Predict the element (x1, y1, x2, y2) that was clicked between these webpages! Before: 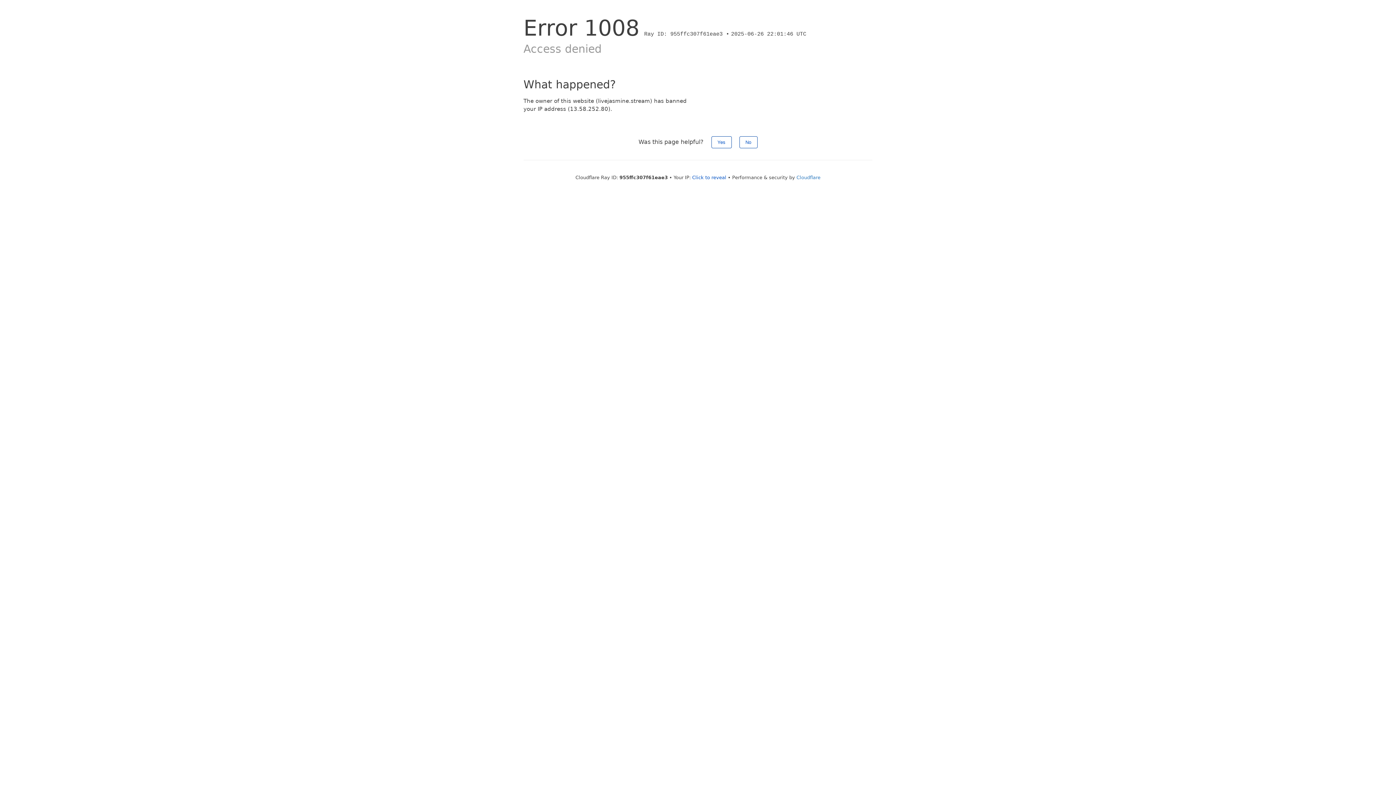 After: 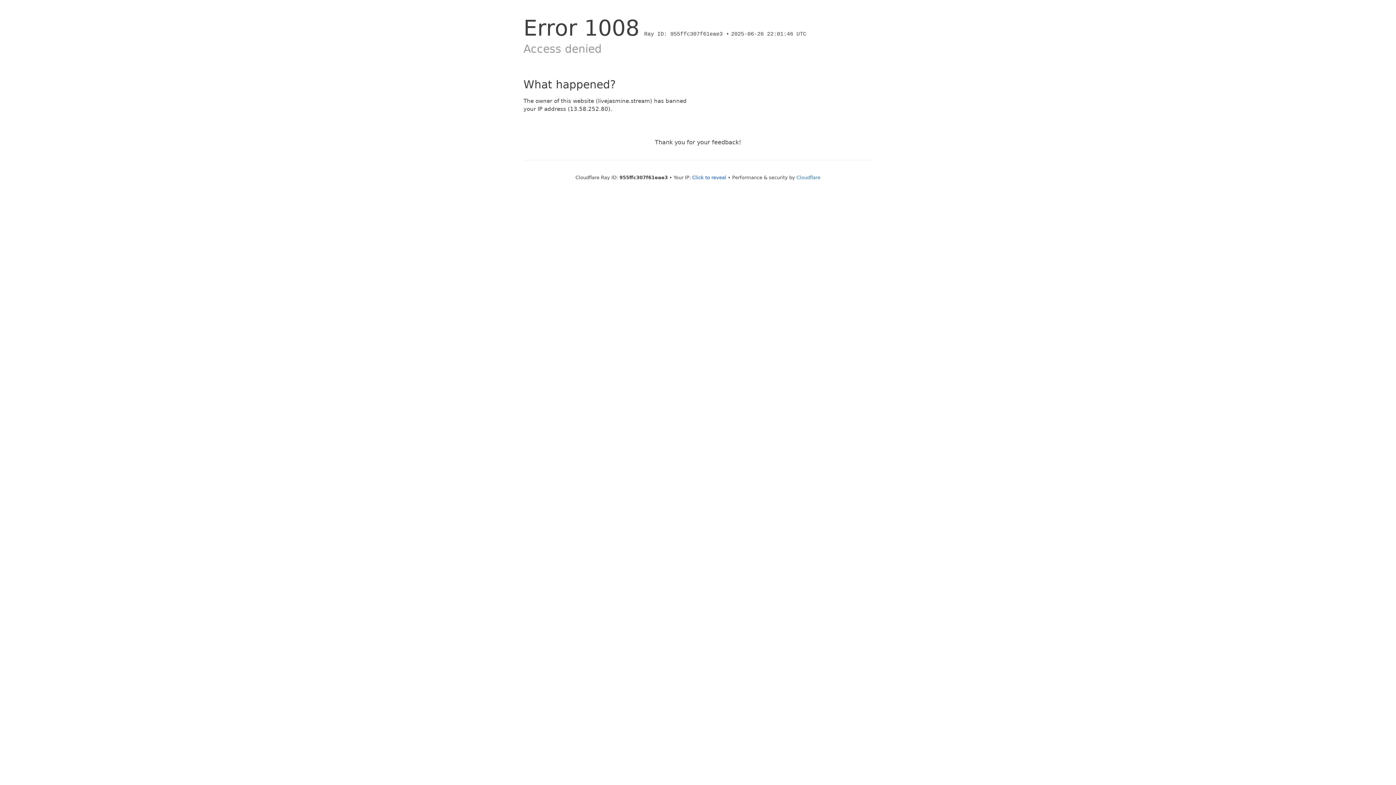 Action: label: Yes bbox: (711, 136, 731, 148)